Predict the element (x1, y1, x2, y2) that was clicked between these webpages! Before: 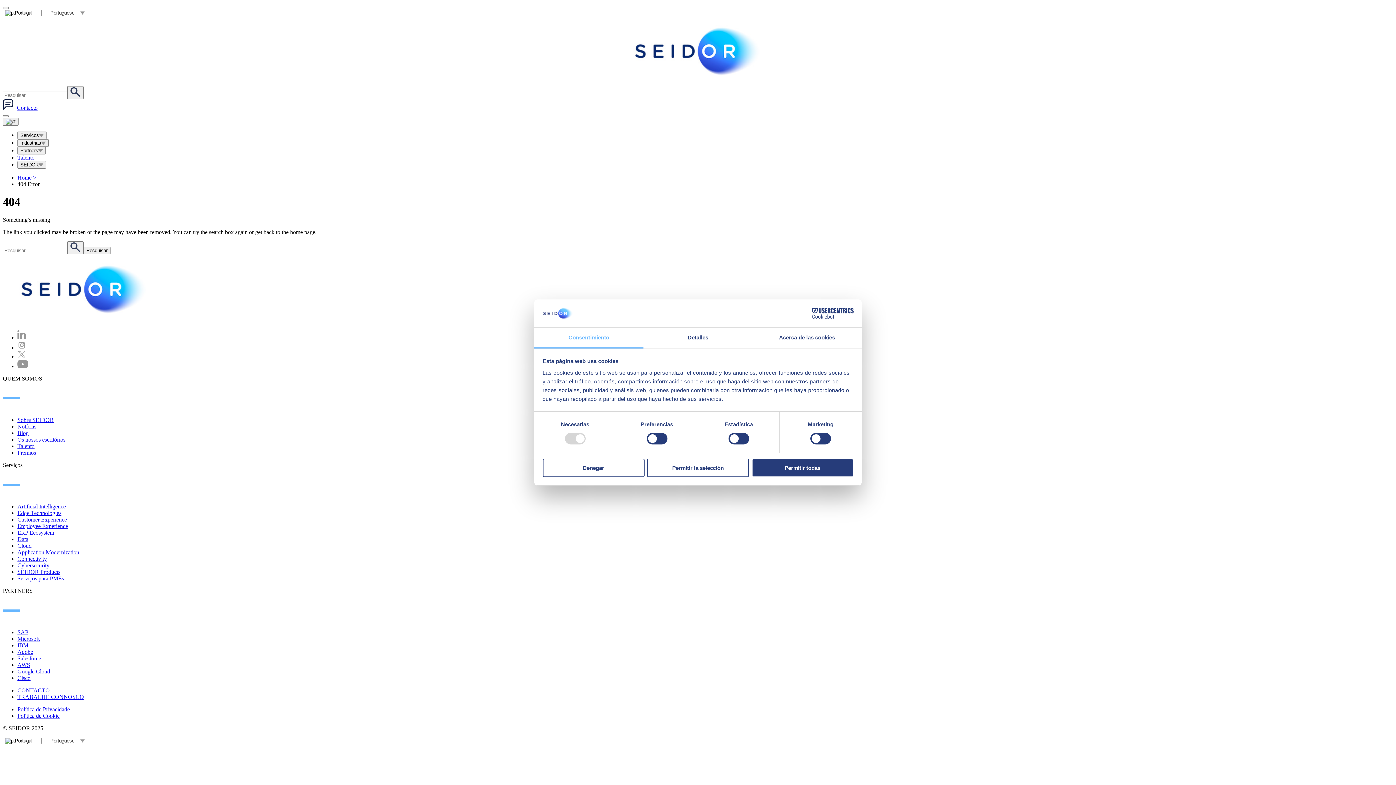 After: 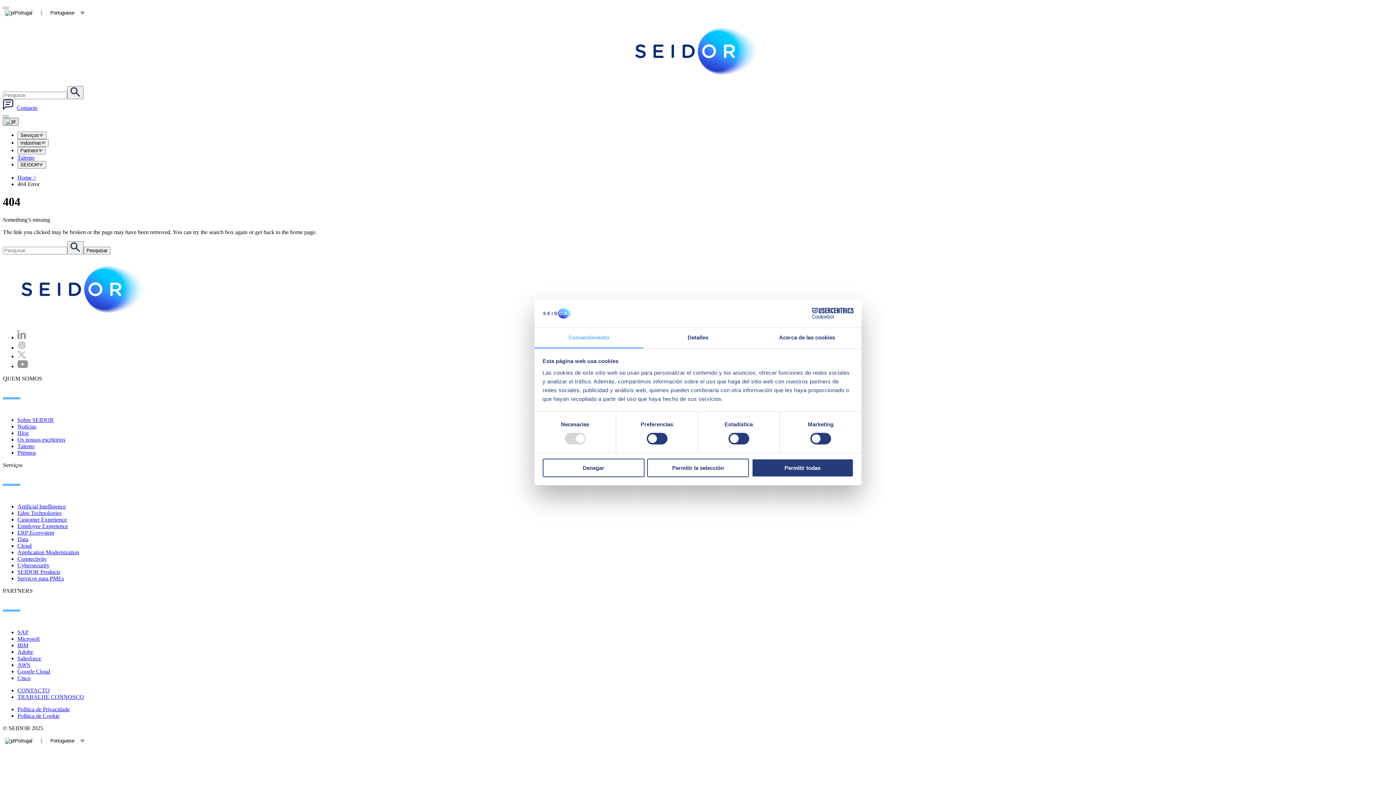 Action: bbox: (2, 117, 18, 125) label: Open menu